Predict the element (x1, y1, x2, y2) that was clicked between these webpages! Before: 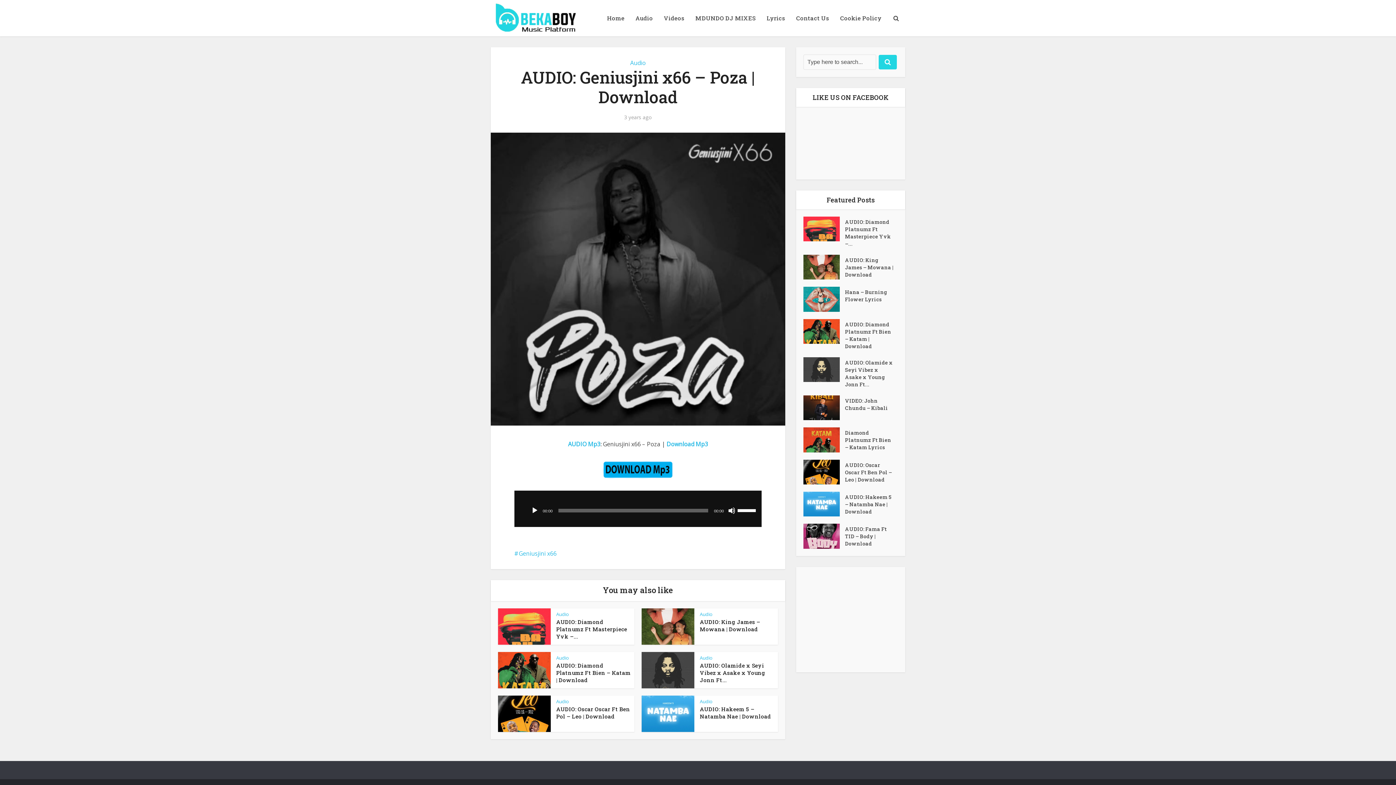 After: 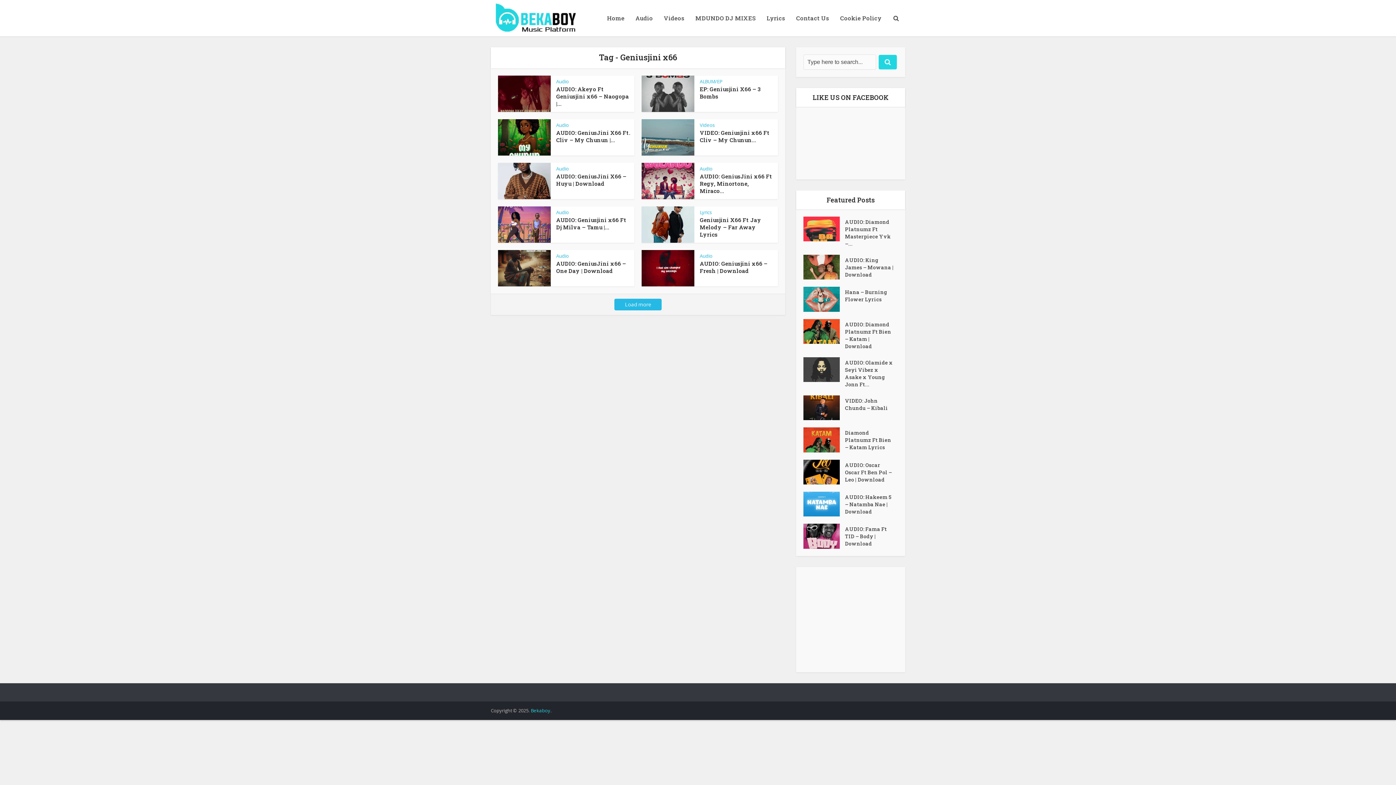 Action: bbox: (514, 549, 556, 557) label: Geniusjini x66